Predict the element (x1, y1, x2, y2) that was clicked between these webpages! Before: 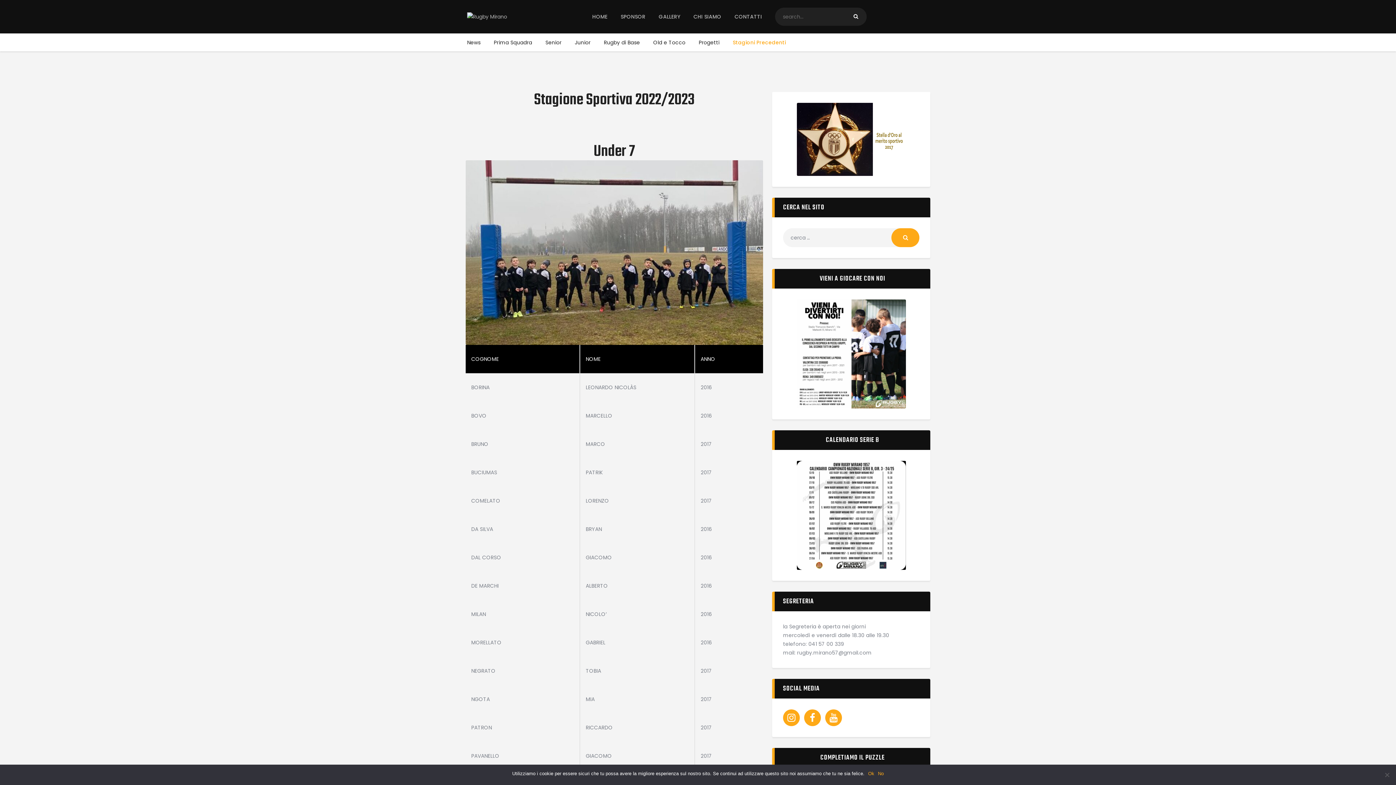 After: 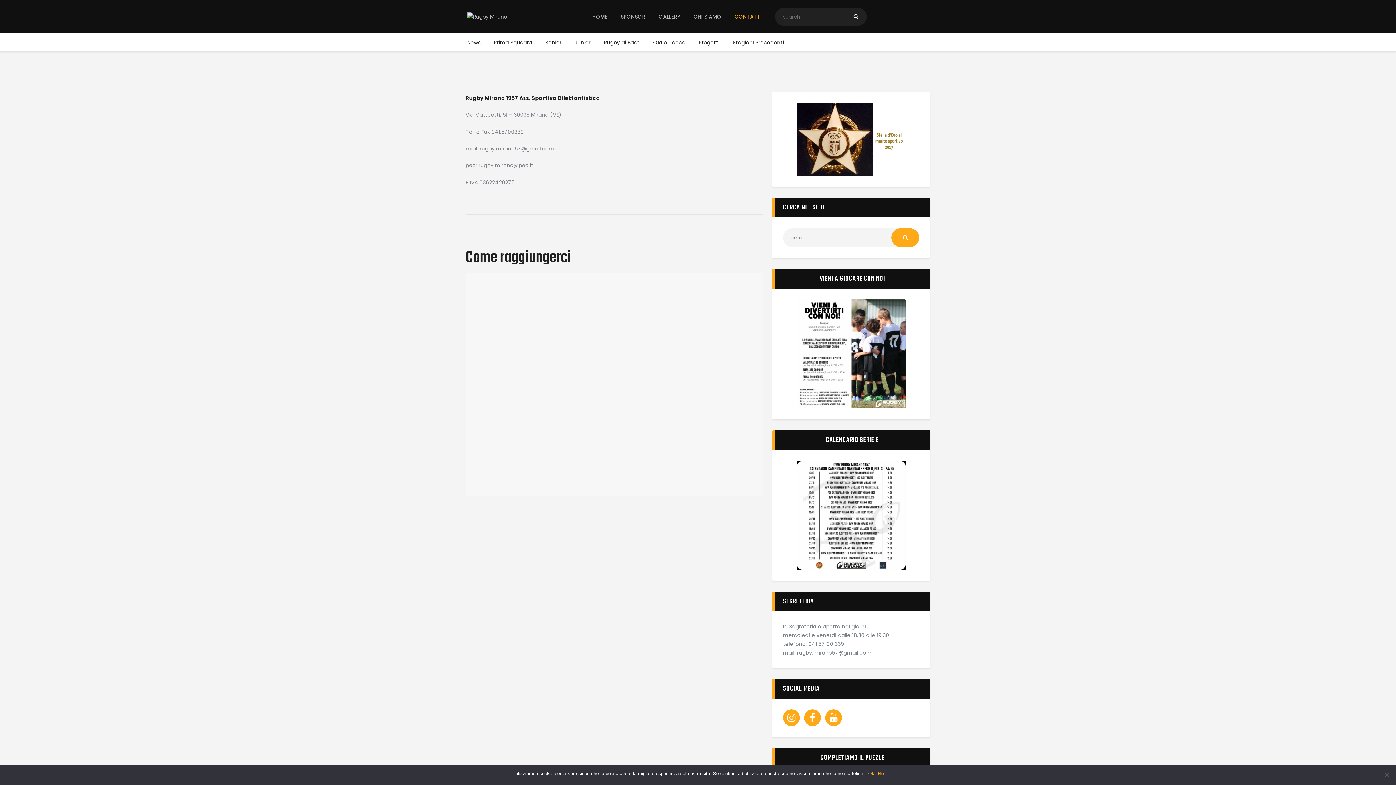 Action: label: CONTATTI bbox: (728, 8, 768, 24)